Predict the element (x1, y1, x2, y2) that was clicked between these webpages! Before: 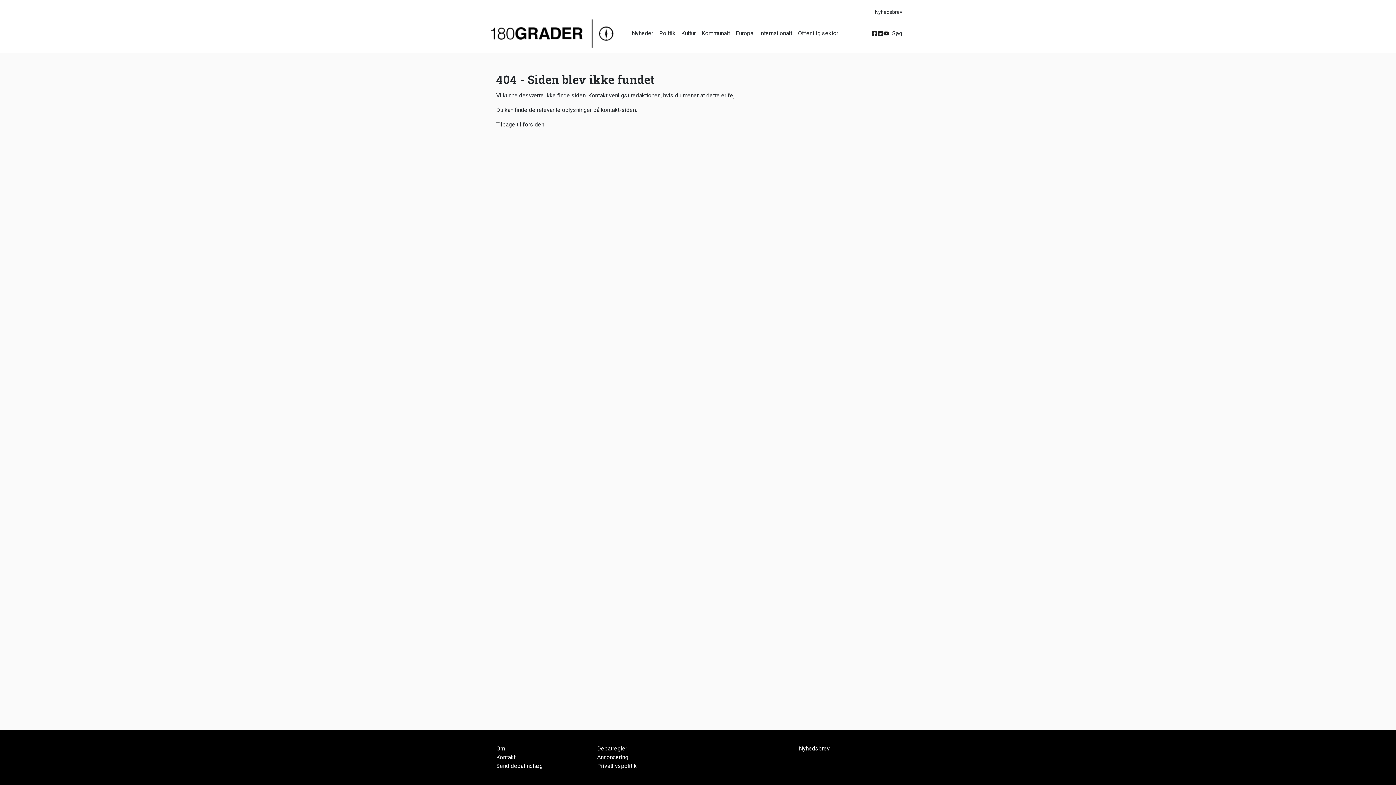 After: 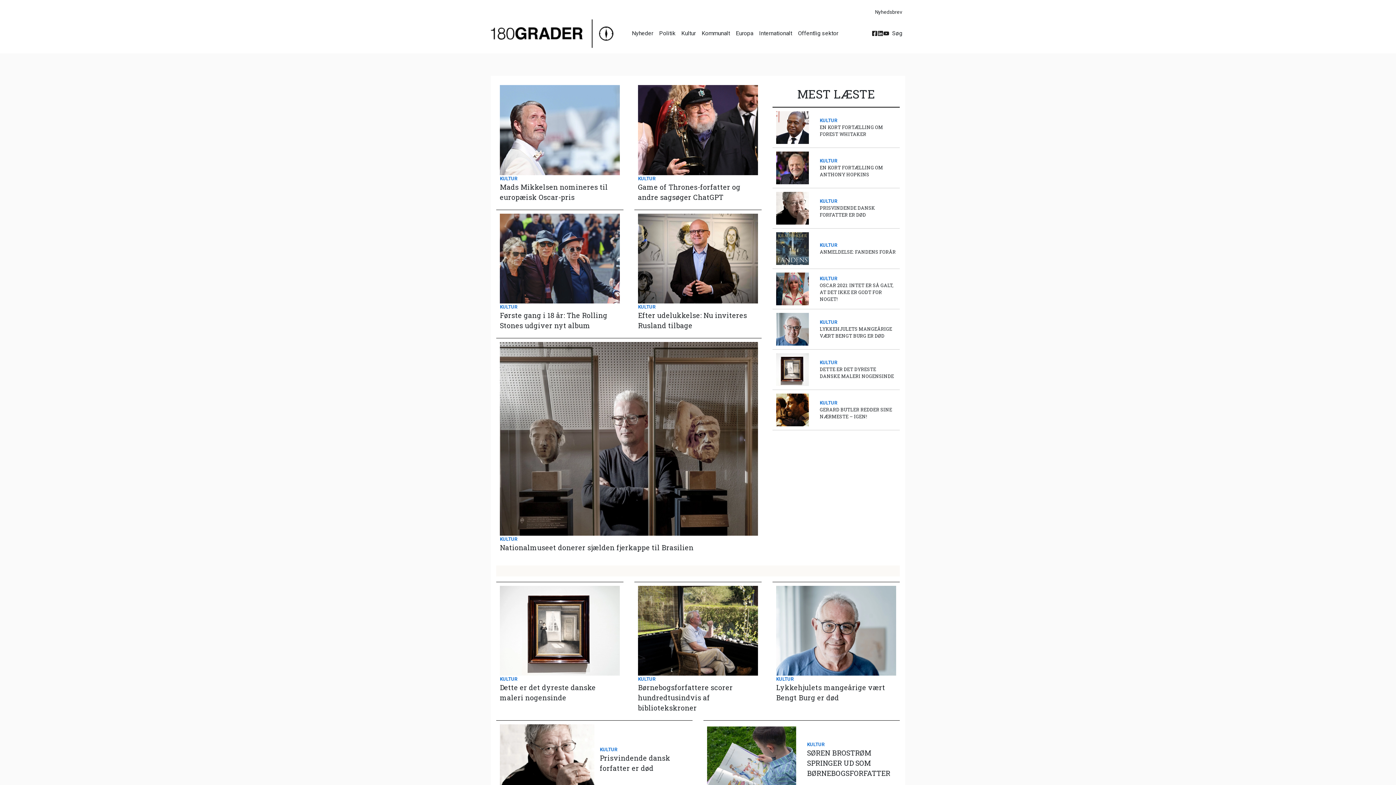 Action: bbox: (678, 26, 698, 40) label: Kultur